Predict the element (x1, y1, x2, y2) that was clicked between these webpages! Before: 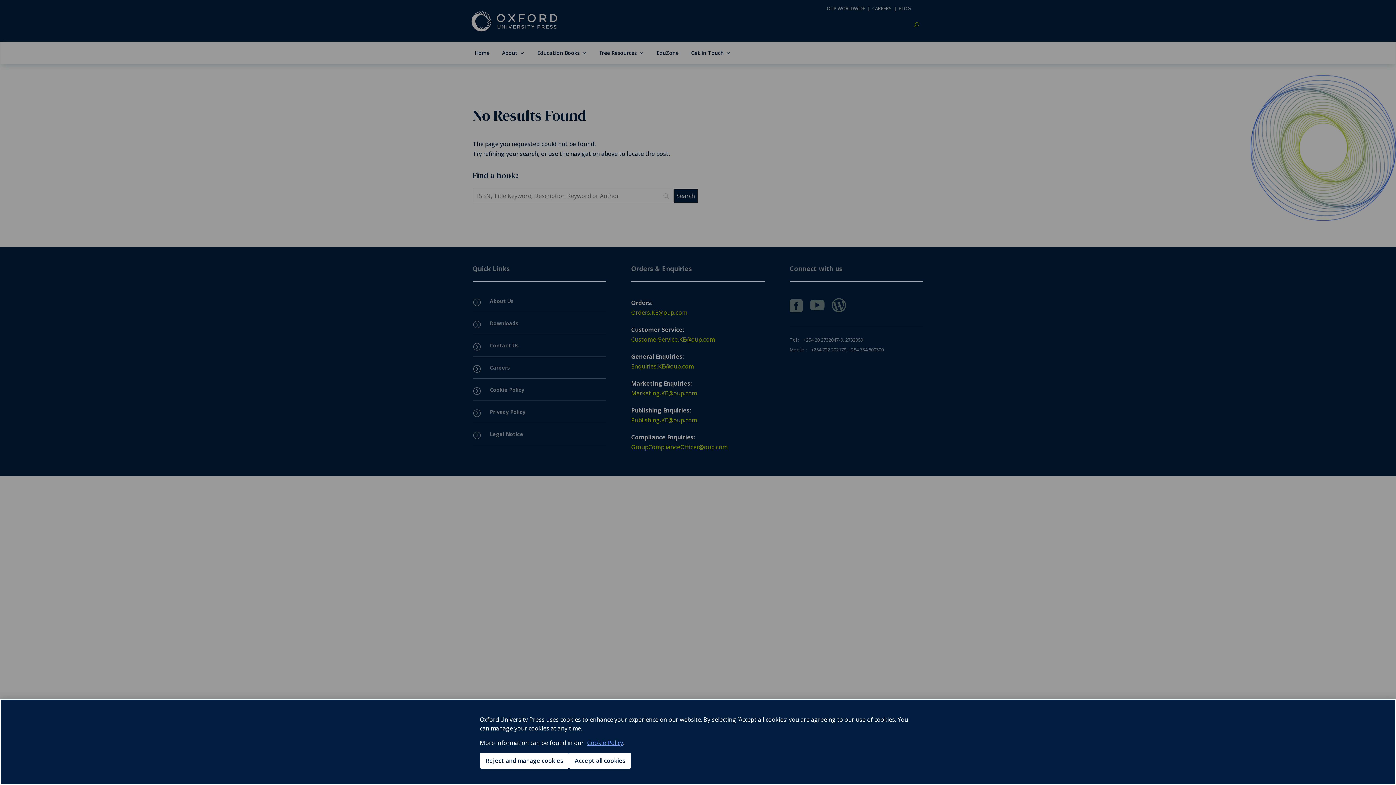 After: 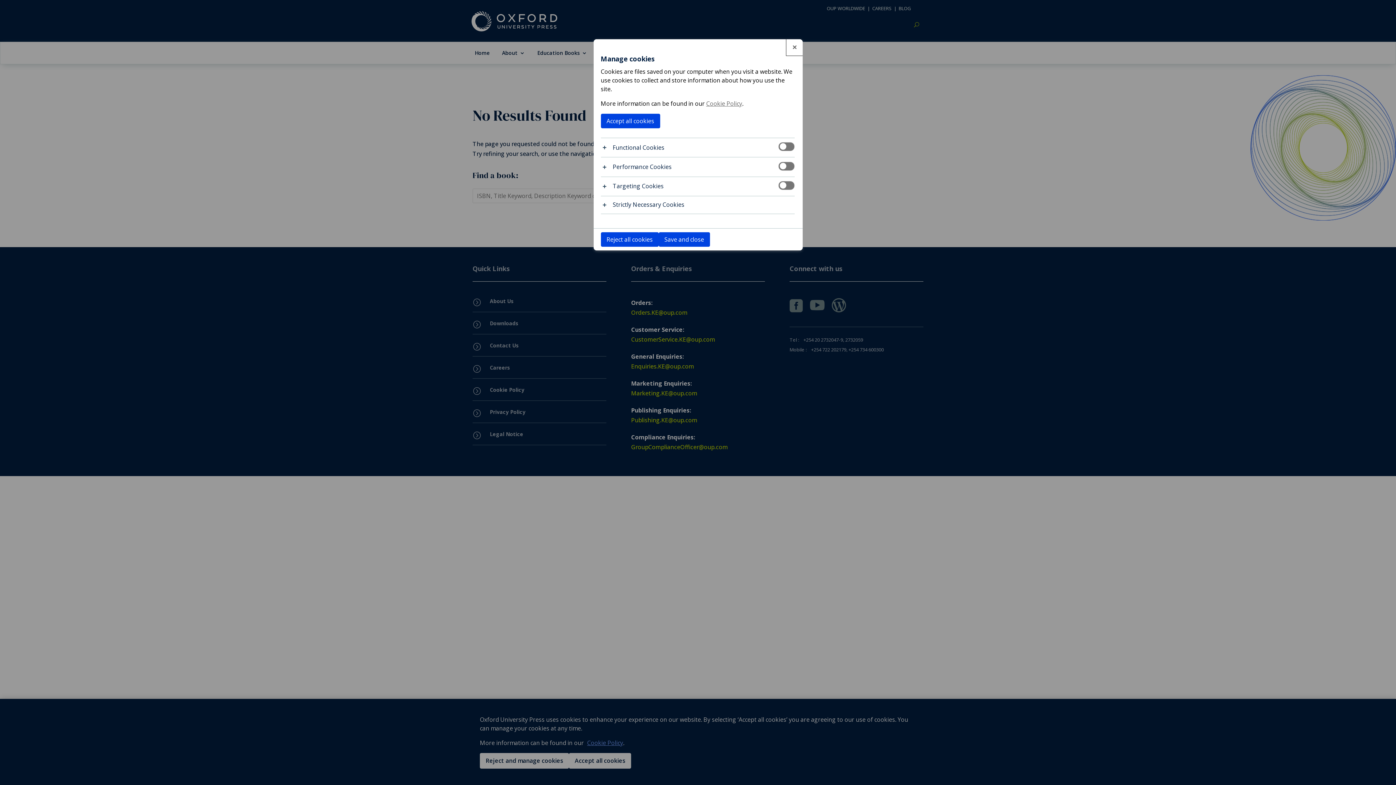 Action: bbox: (480, 753, 569, 769) label: Reject and manage cookies